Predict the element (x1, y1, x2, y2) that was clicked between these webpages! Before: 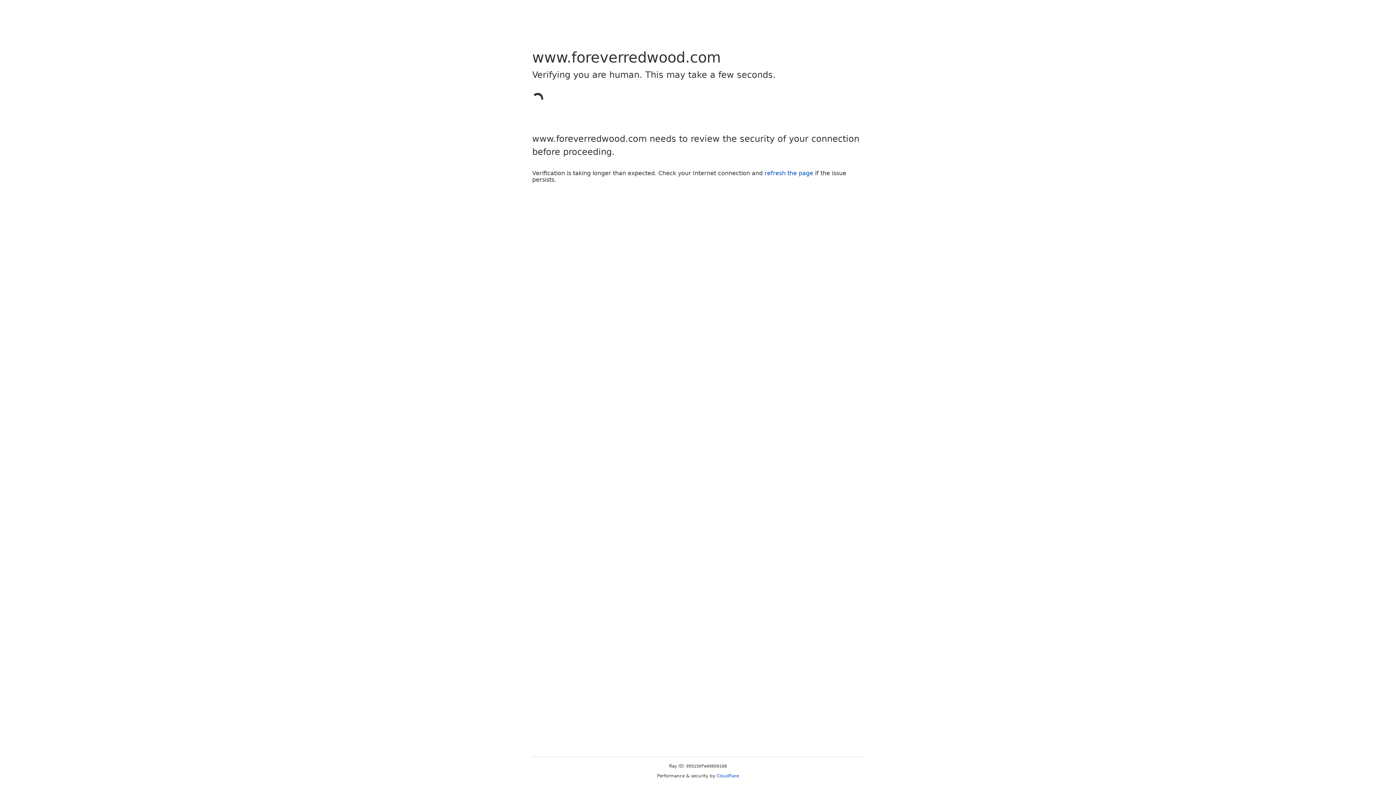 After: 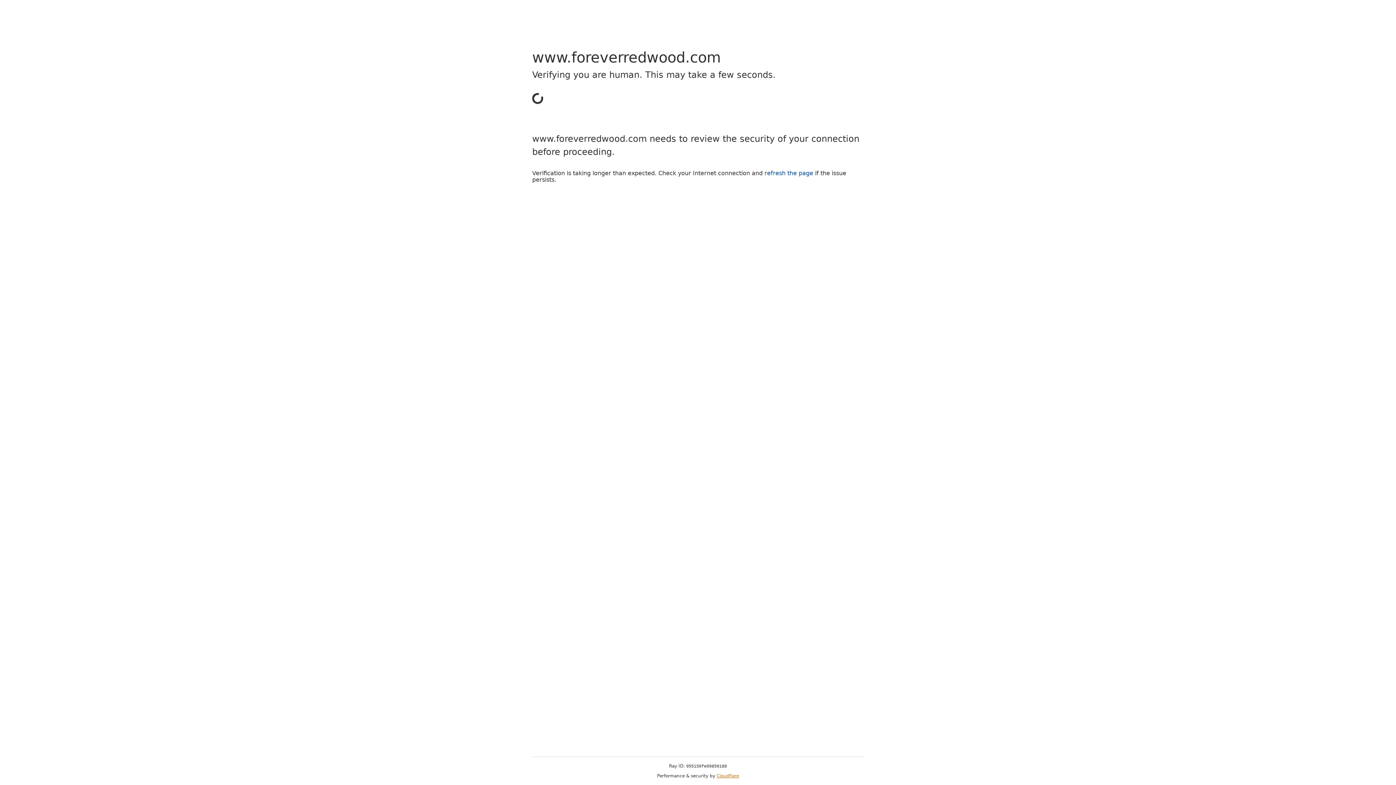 Action: label: Cloudflare bbox: (716, 773, 739, 778)